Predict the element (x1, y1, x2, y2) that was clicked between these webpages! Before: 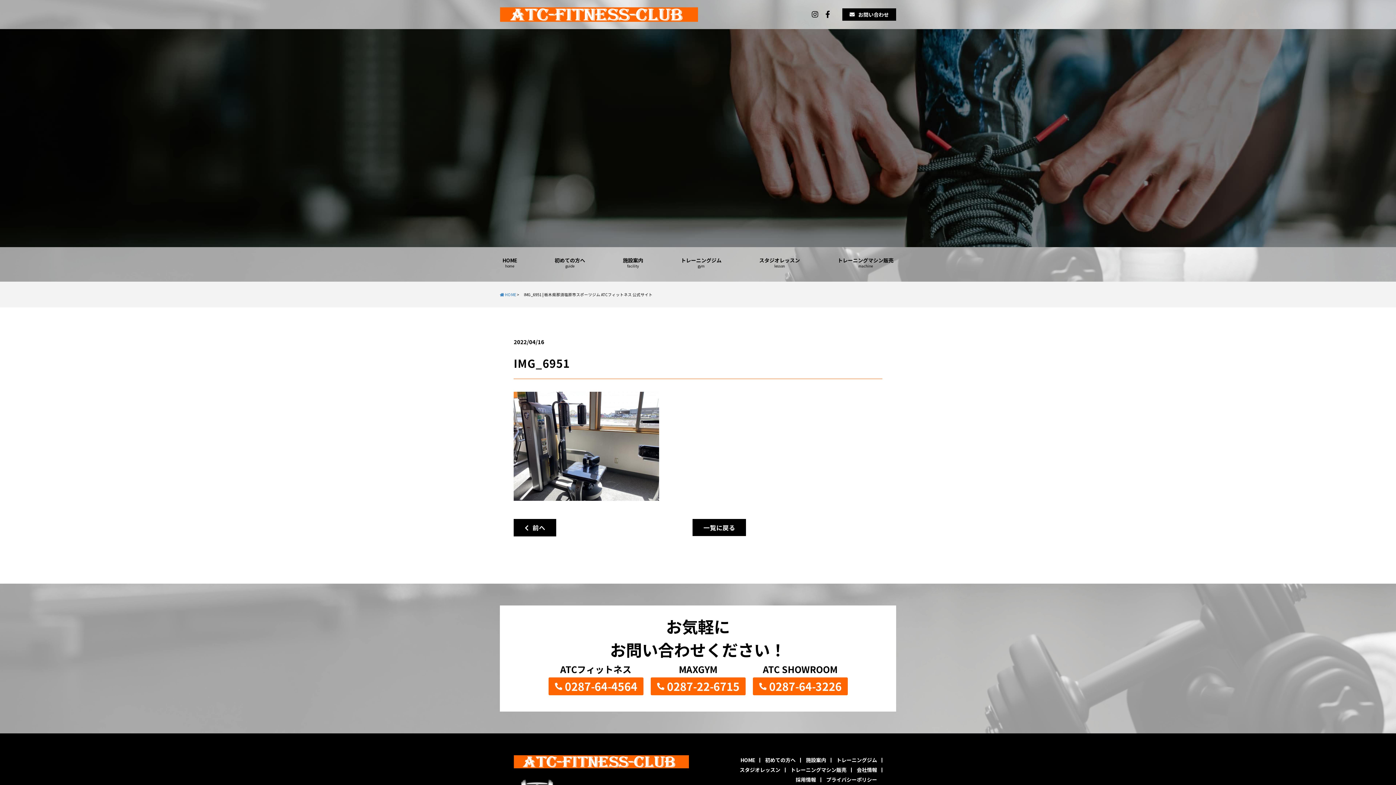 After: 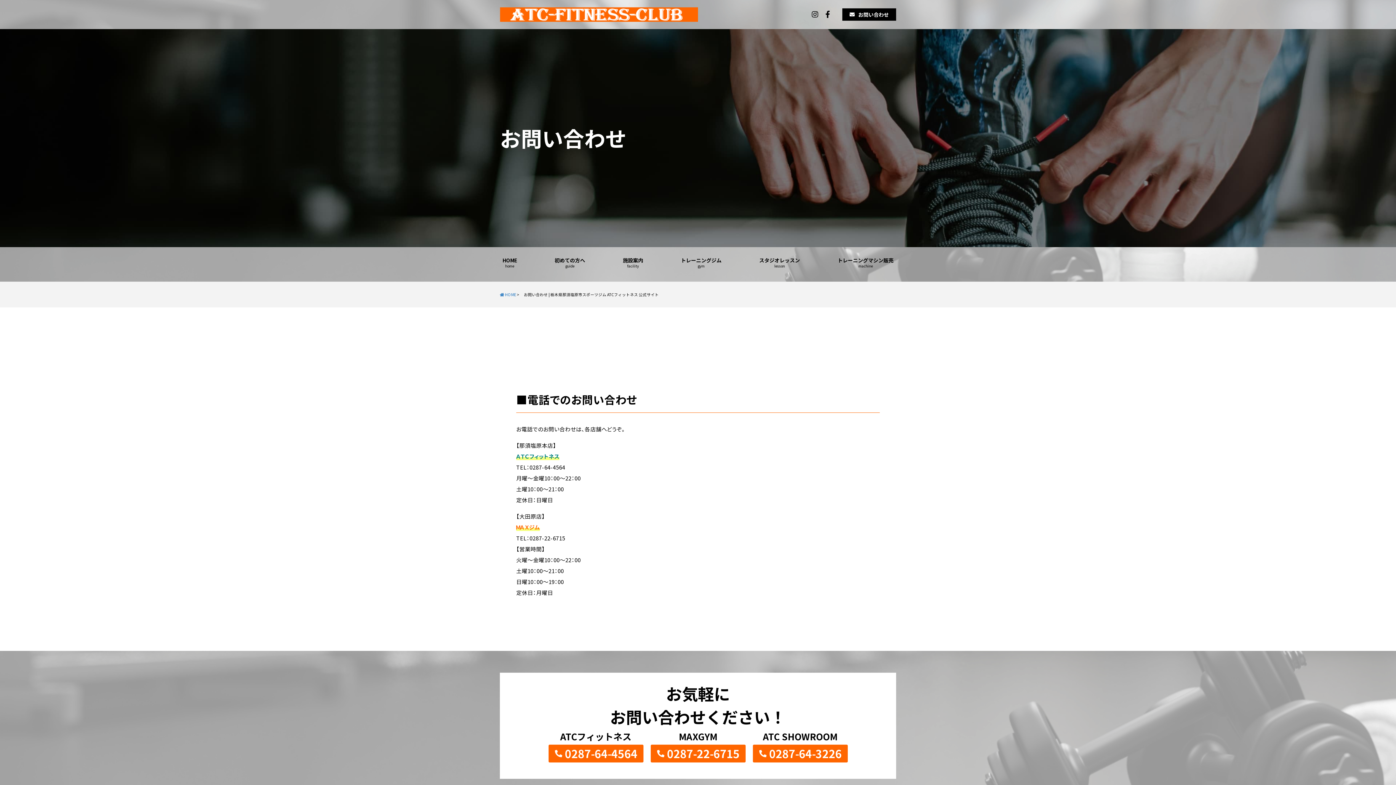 Action: label: お問い合わせ bbox: (842, 8, 896, 20)